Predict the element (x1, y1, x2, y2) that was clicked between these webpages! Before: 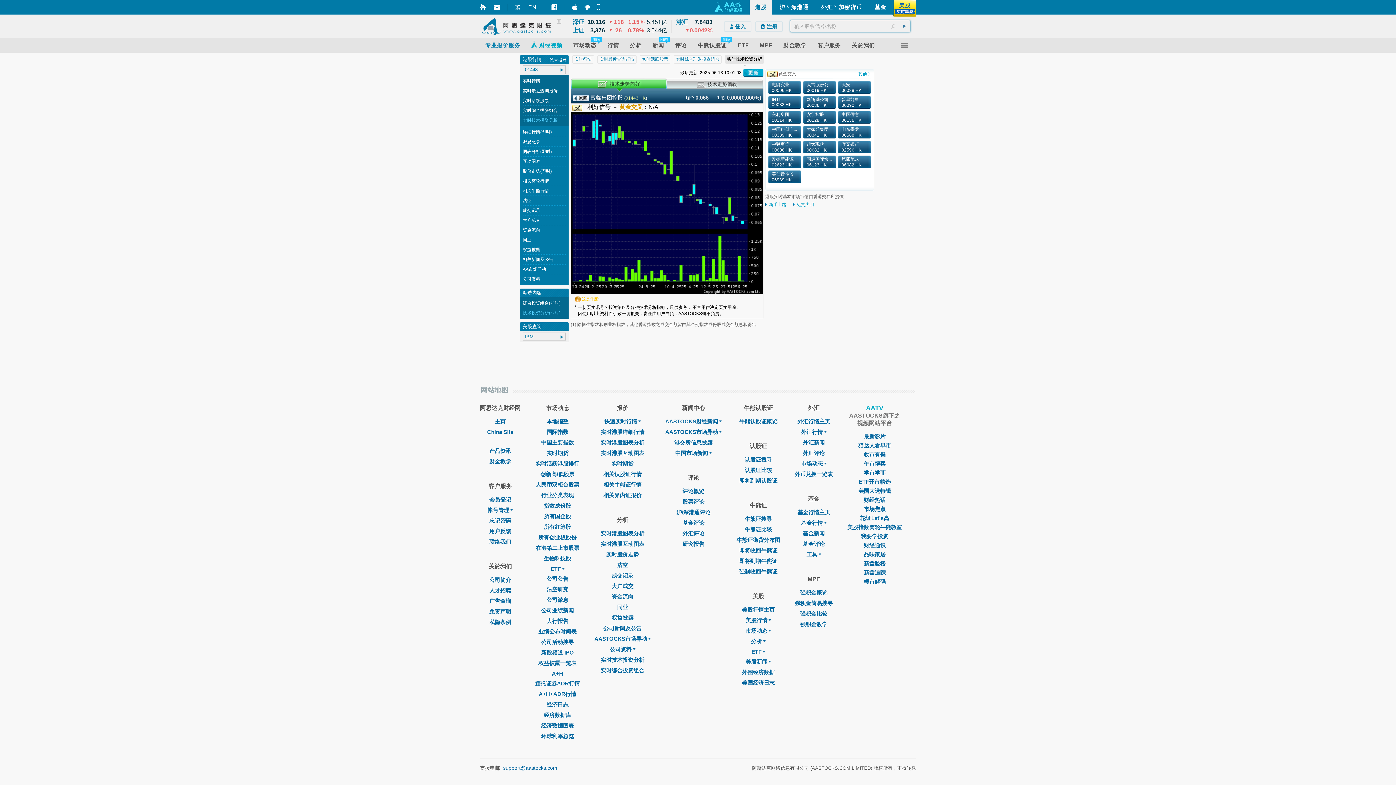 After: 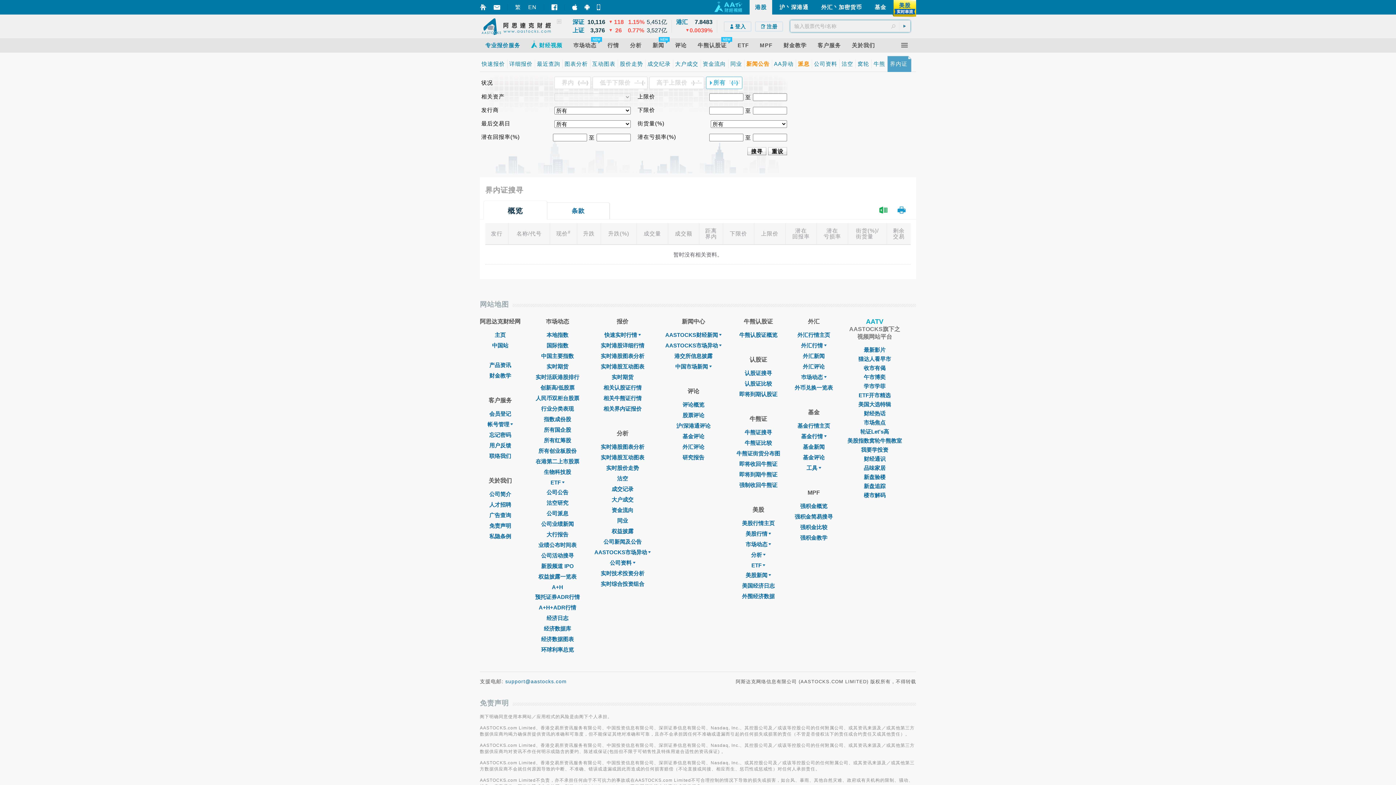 Action: label: 相关界内证报价 bbox: (603, 492, 641, 498)